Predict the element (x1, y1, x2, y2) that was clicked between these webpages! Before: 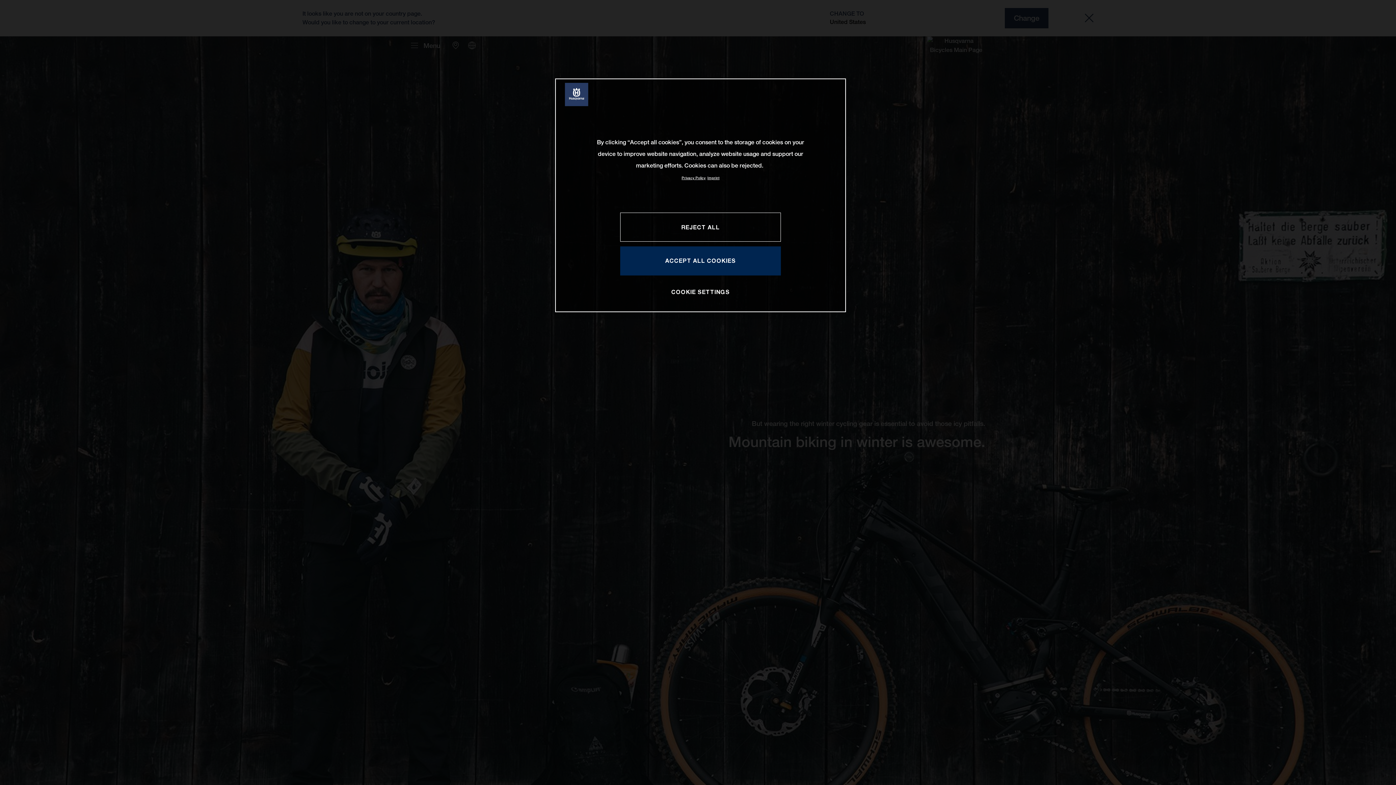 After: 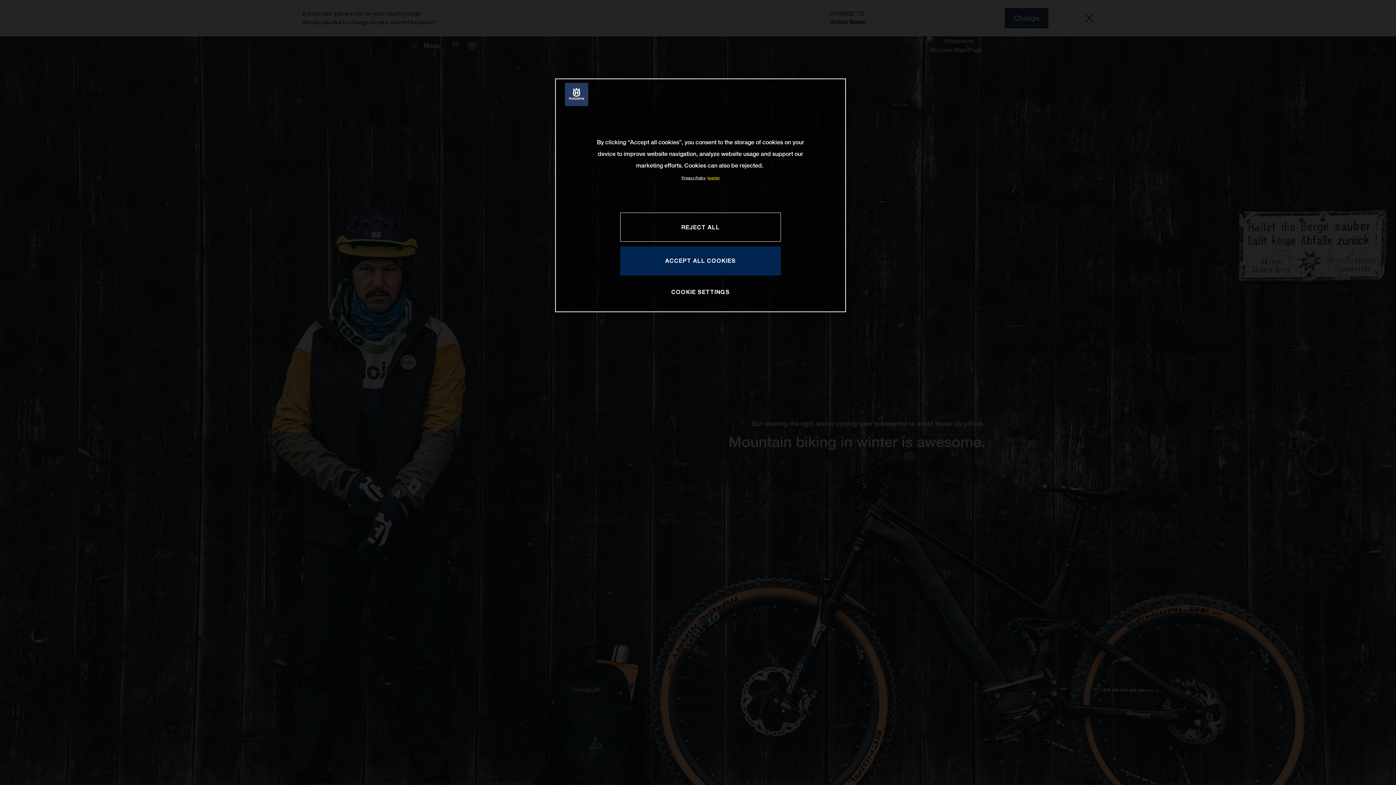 Action: bbox: (707, 175, 719, 180) label: Legal Information, opens in a new tab